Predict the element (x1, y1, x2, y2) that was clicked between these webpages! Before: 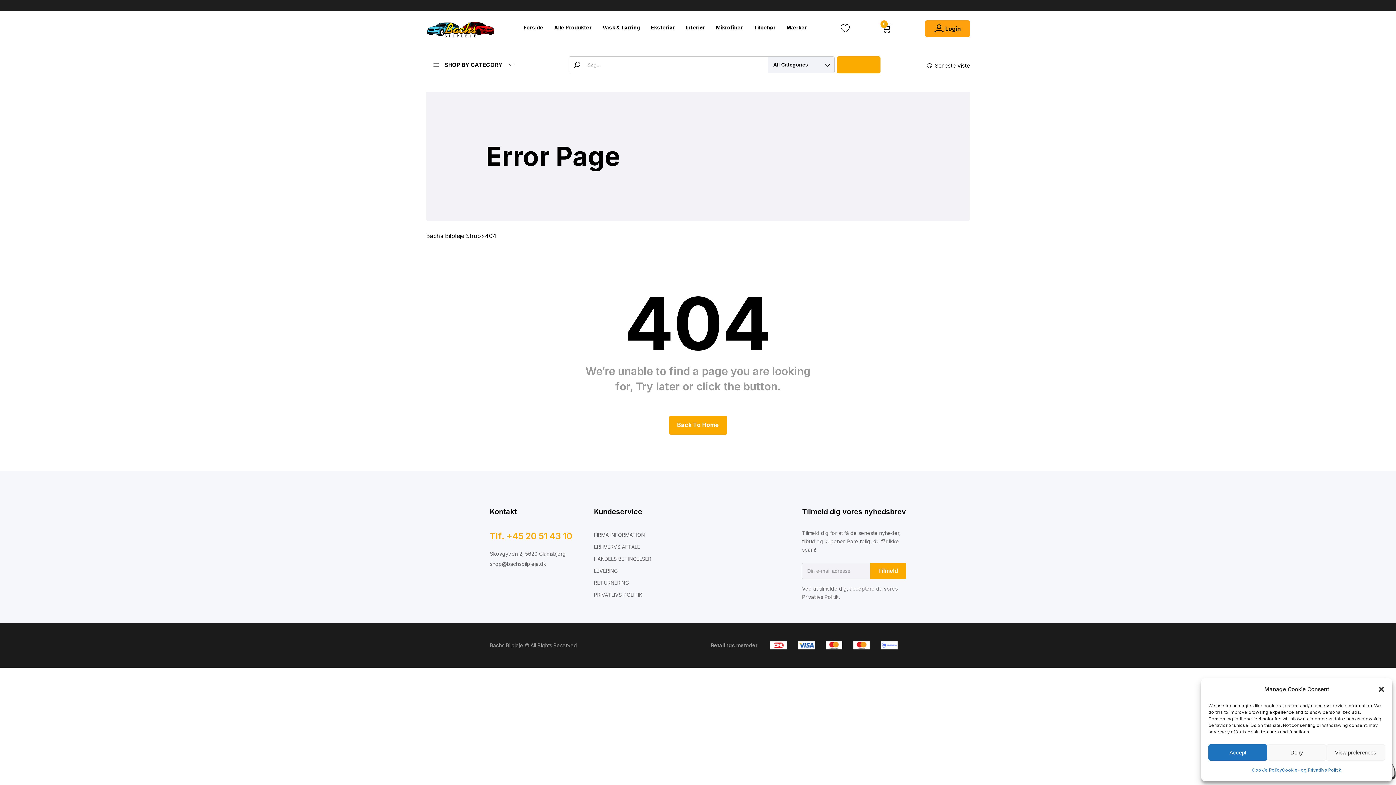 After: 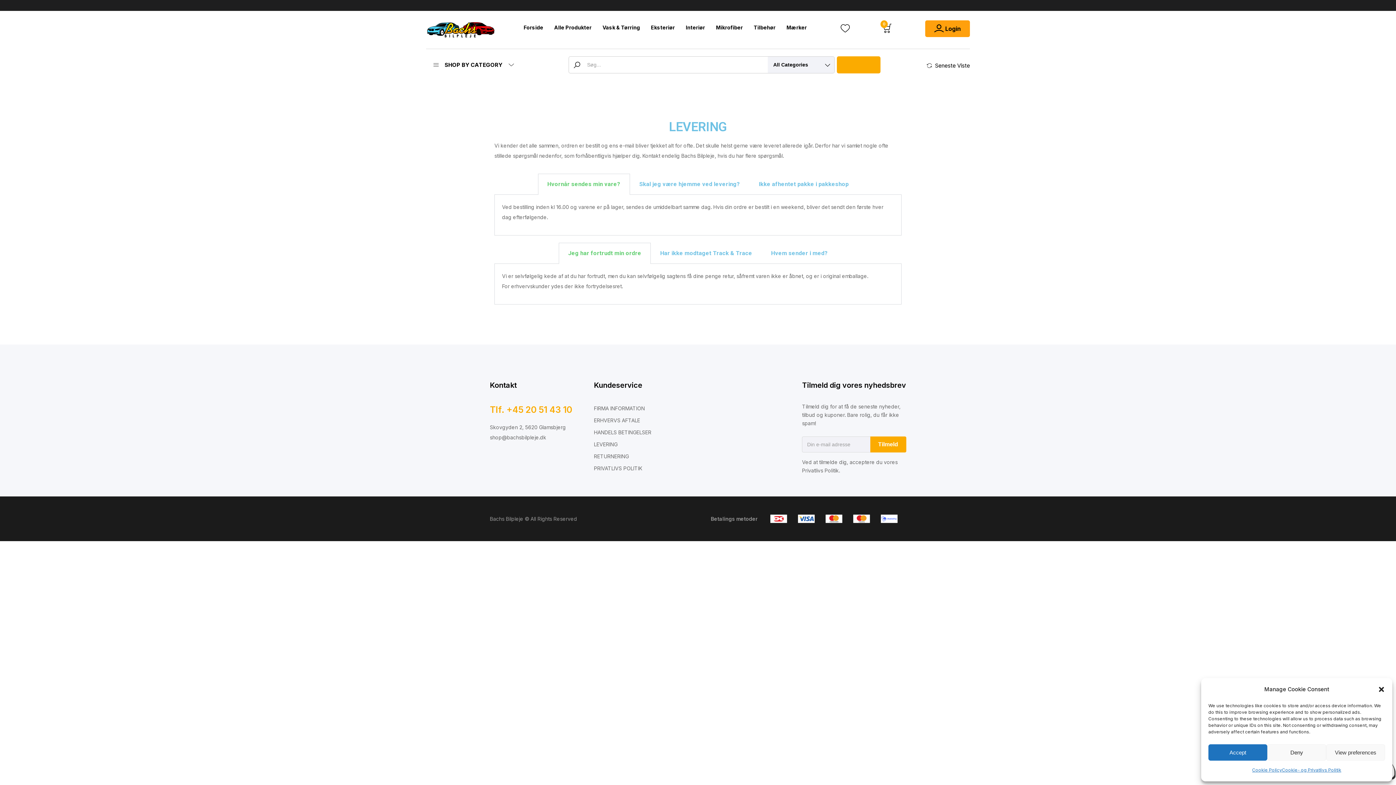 Action: label: LEVERING bbox: (594, 565, 617, 576)